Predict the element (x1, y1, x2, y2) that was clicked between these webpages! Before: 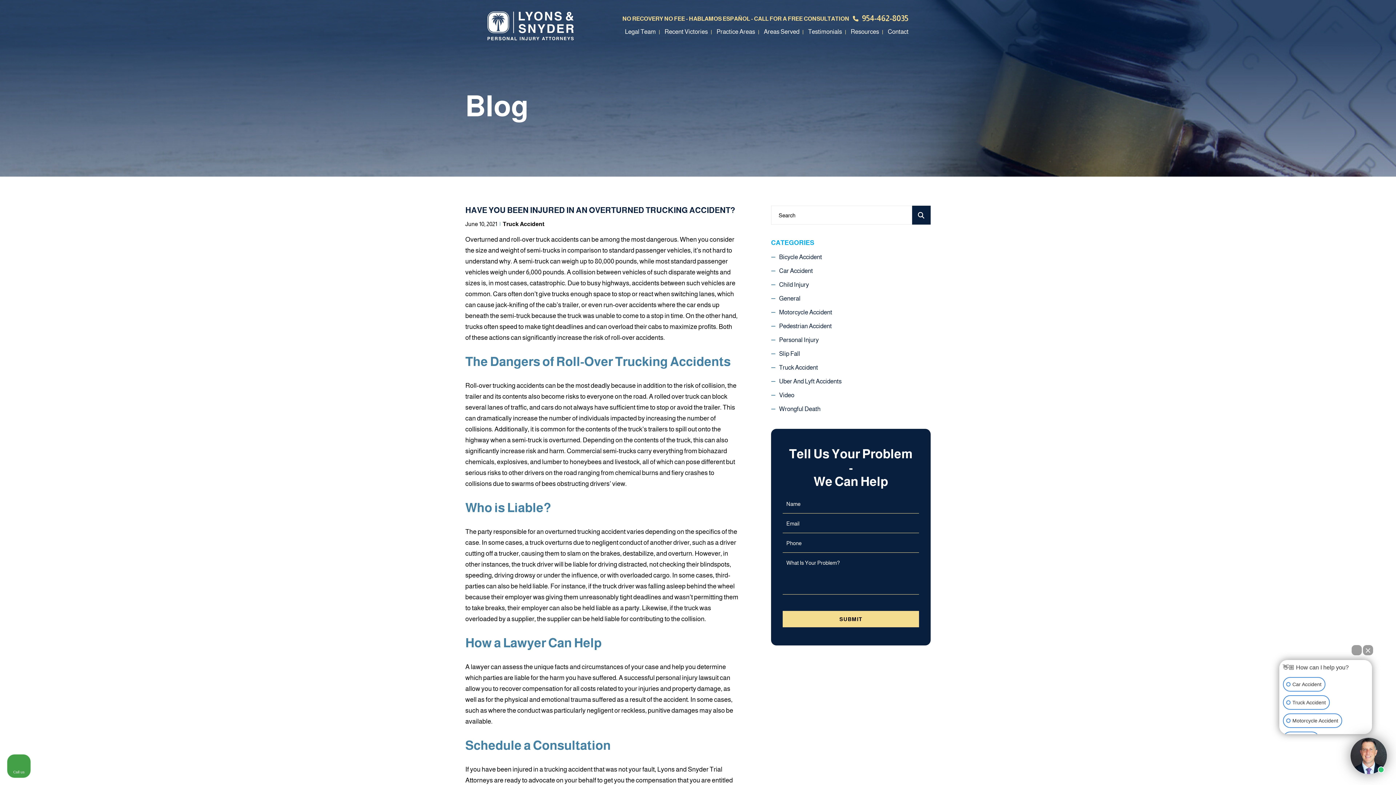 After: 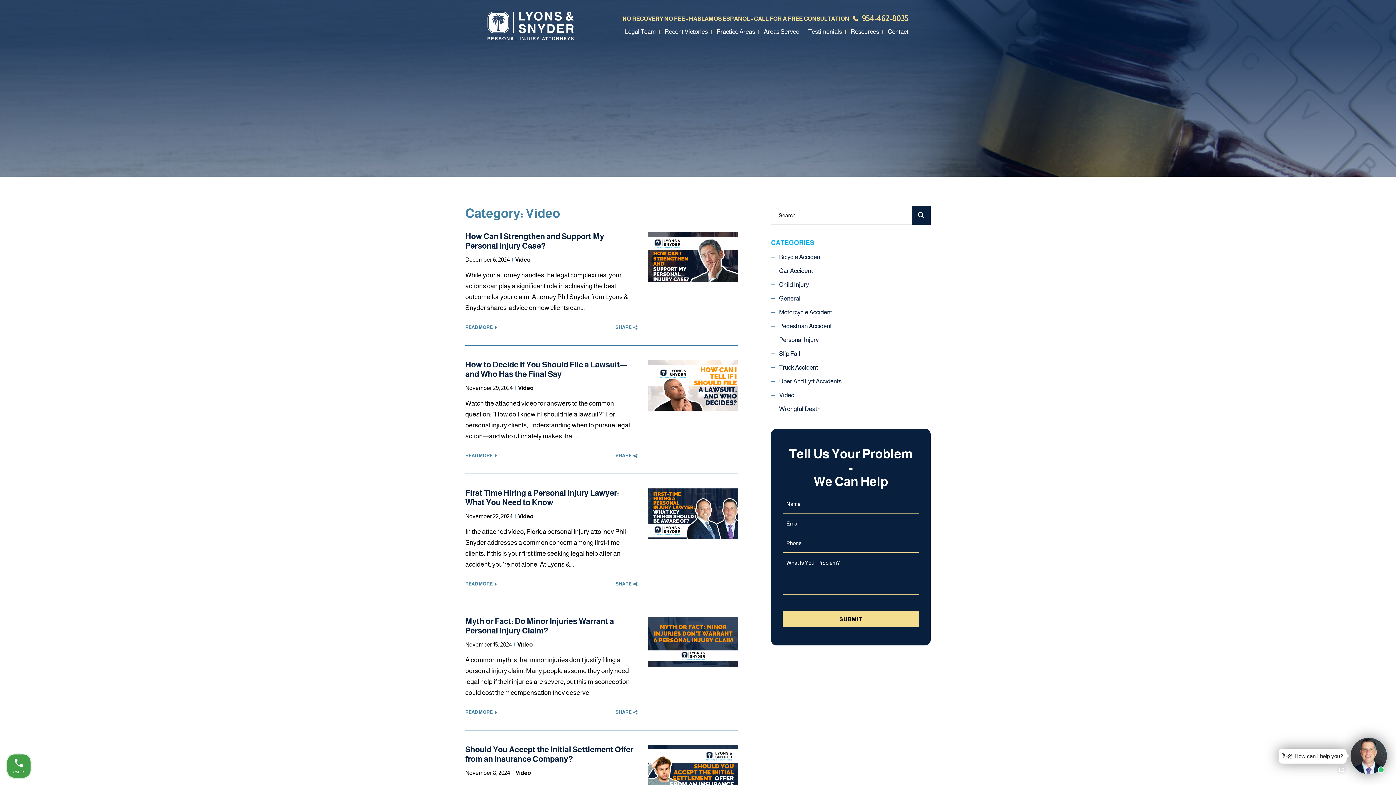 Action: bbox: (779, 390, 930, 400) label: Video